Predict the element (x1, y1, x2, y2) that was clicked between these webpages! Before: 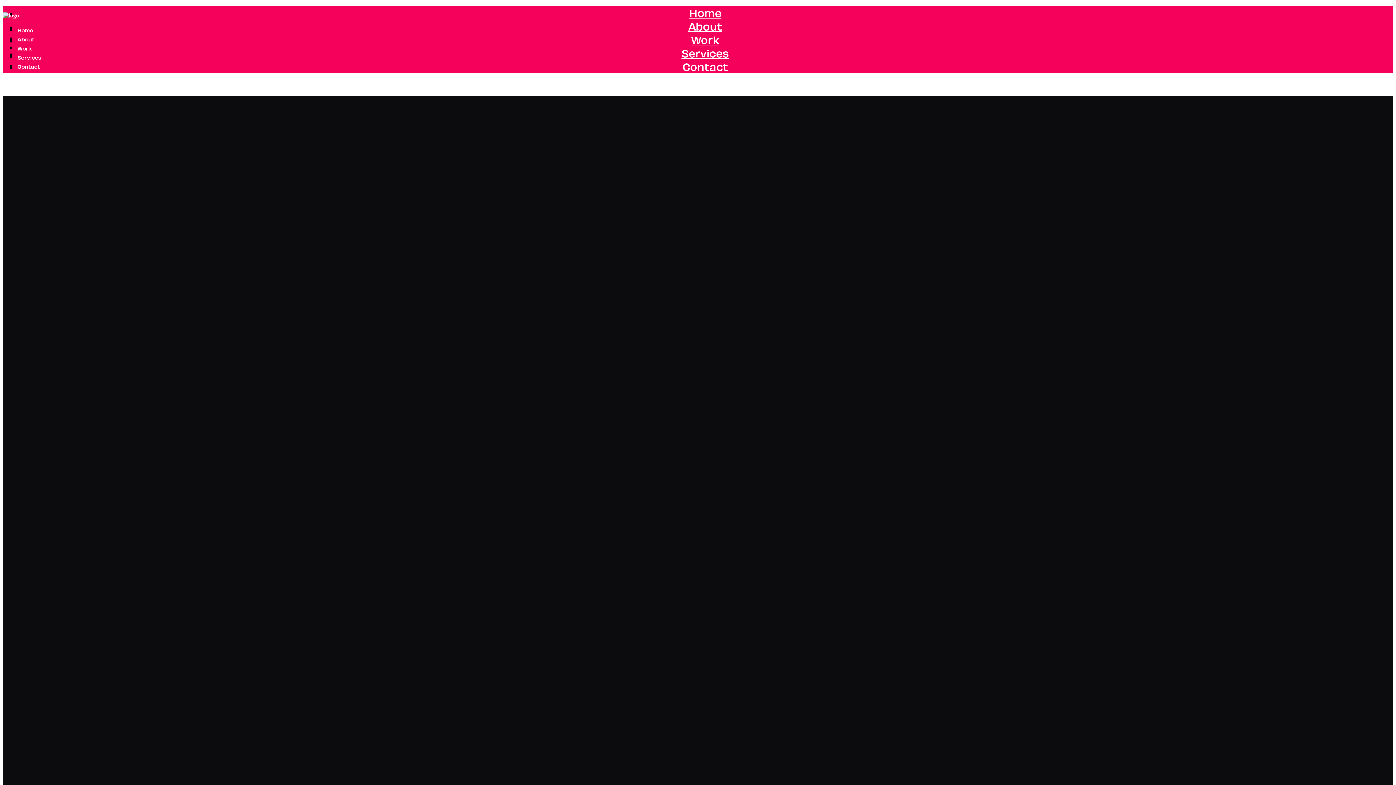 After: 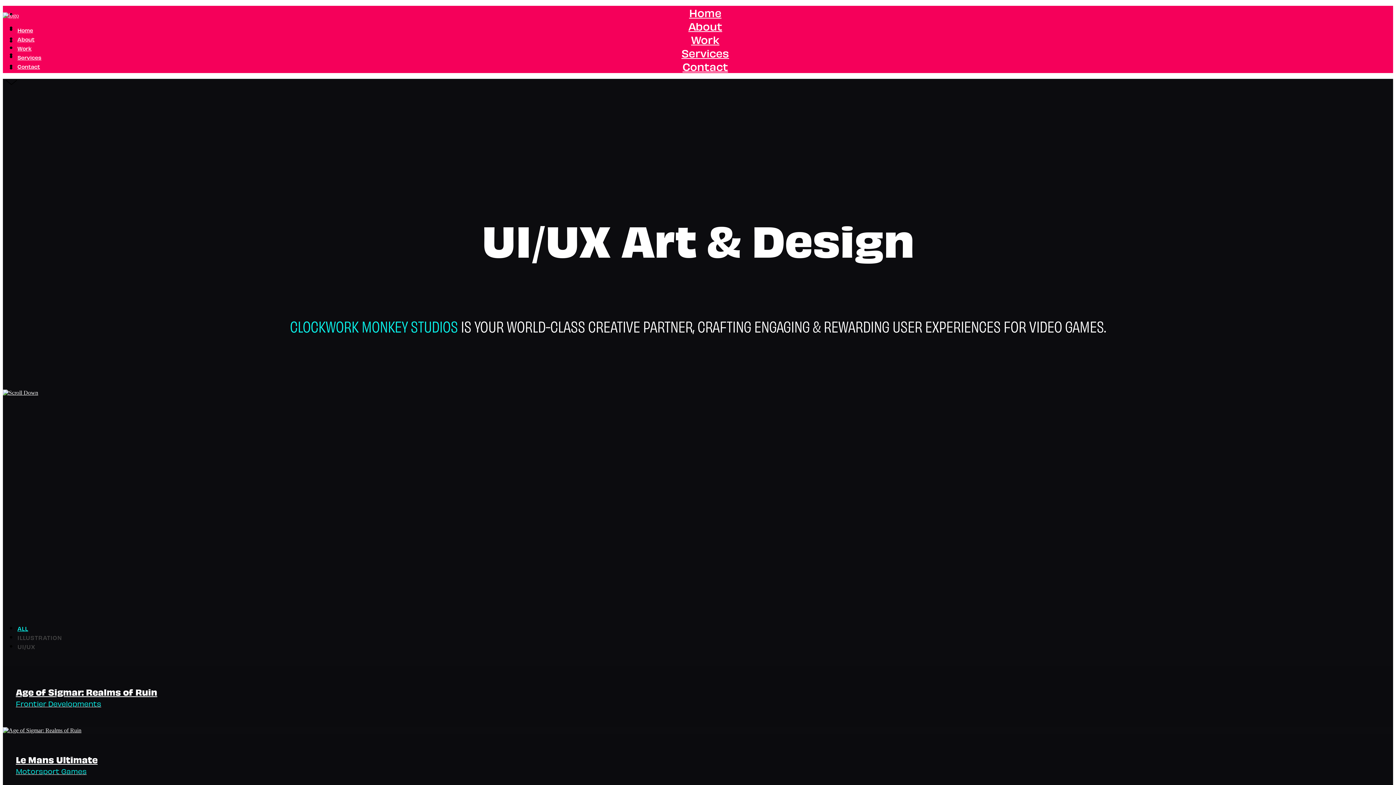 Action: label: Home bbox: (689, 6, 721, 21)